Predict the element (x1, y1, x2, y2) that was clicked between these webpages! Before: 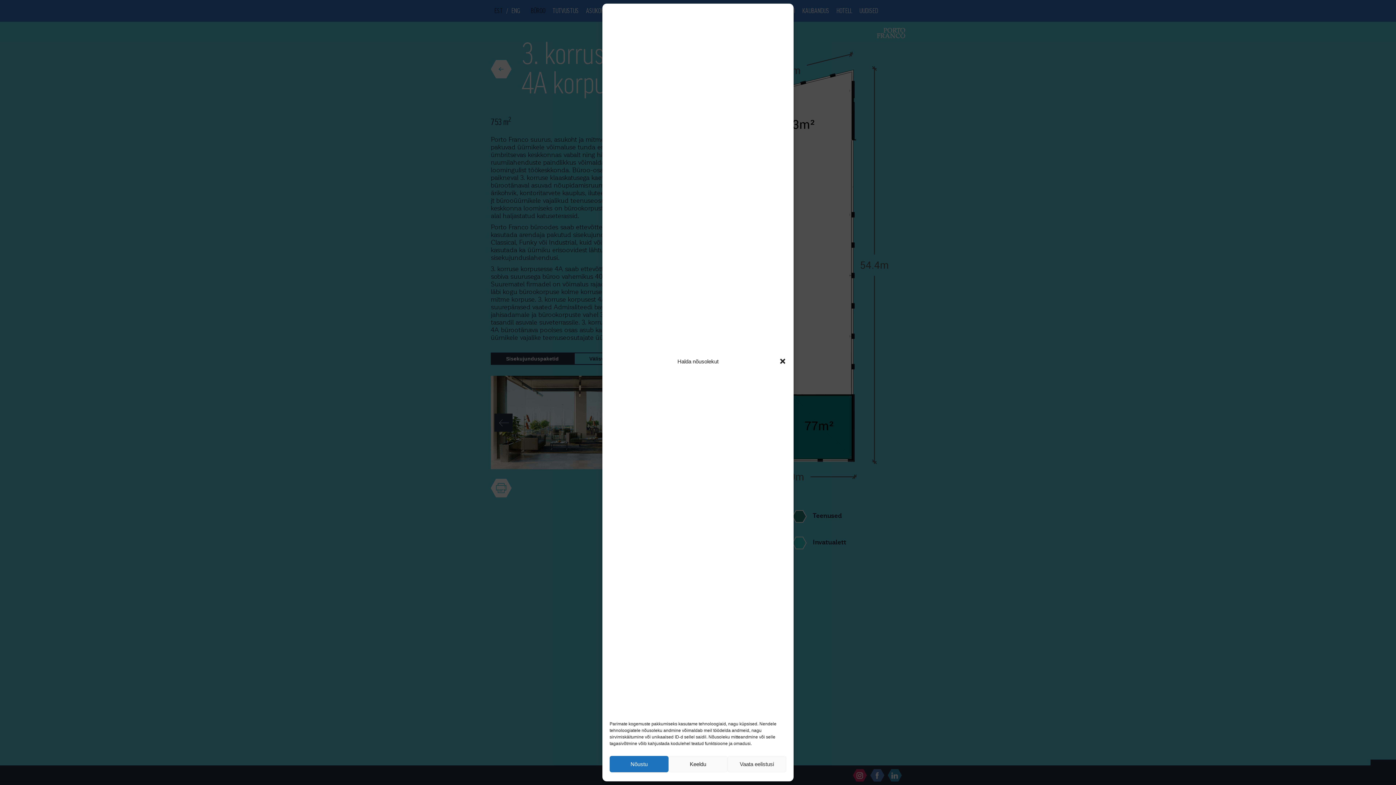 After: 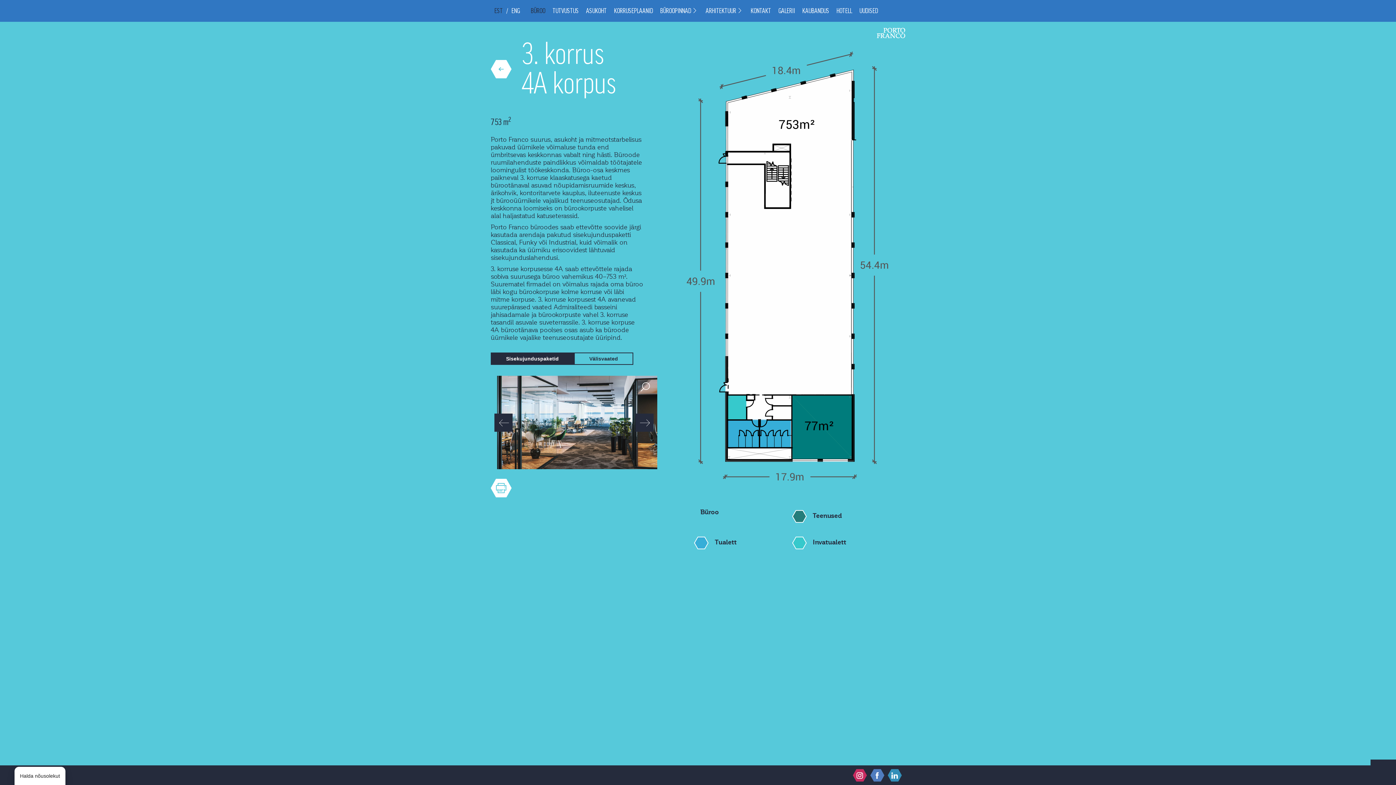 Action: bbox: (779, 357, 786, 365) label: Sulge dialoogiaken